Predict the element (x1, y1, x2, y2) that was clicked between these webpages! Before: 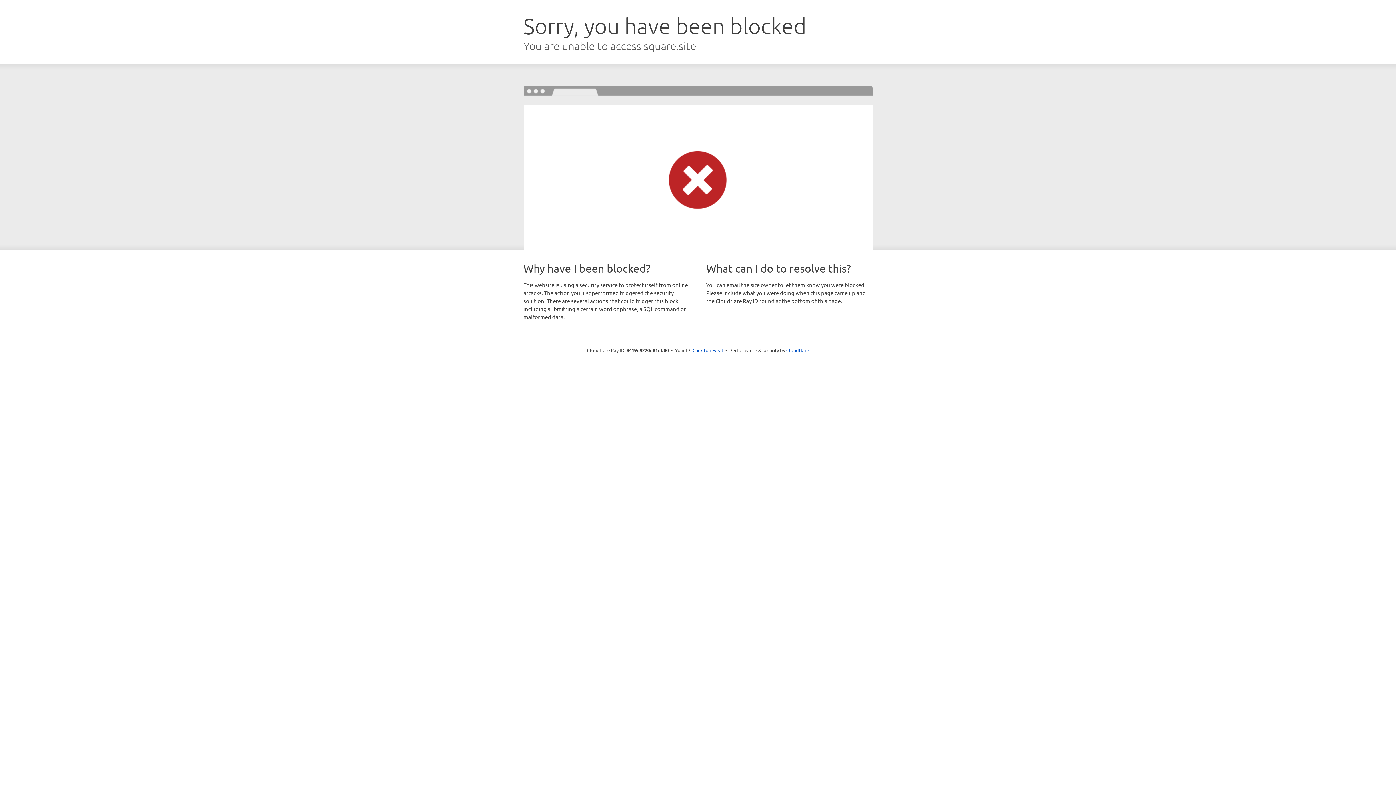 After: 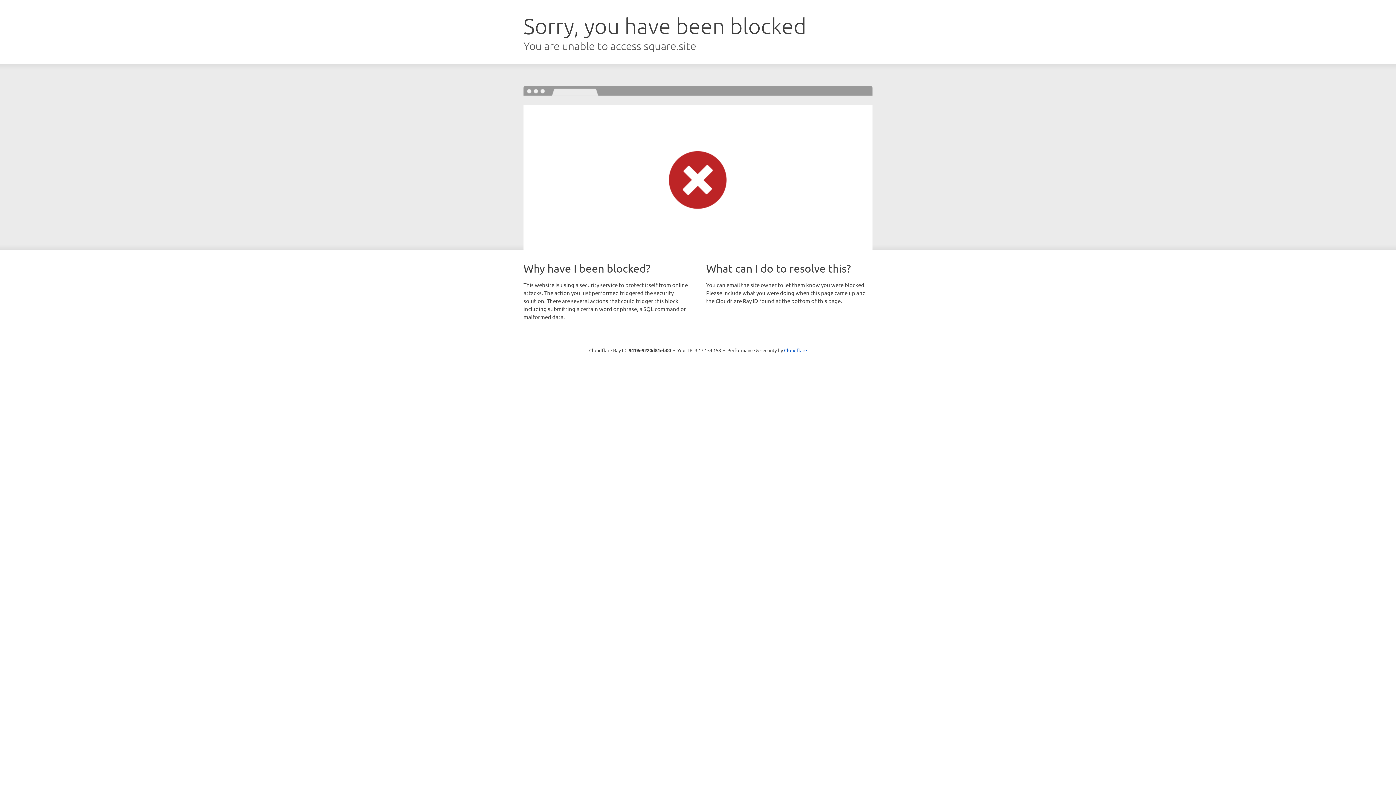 Action: bbox: (692, 346, 723, 353) label: Click to reveal